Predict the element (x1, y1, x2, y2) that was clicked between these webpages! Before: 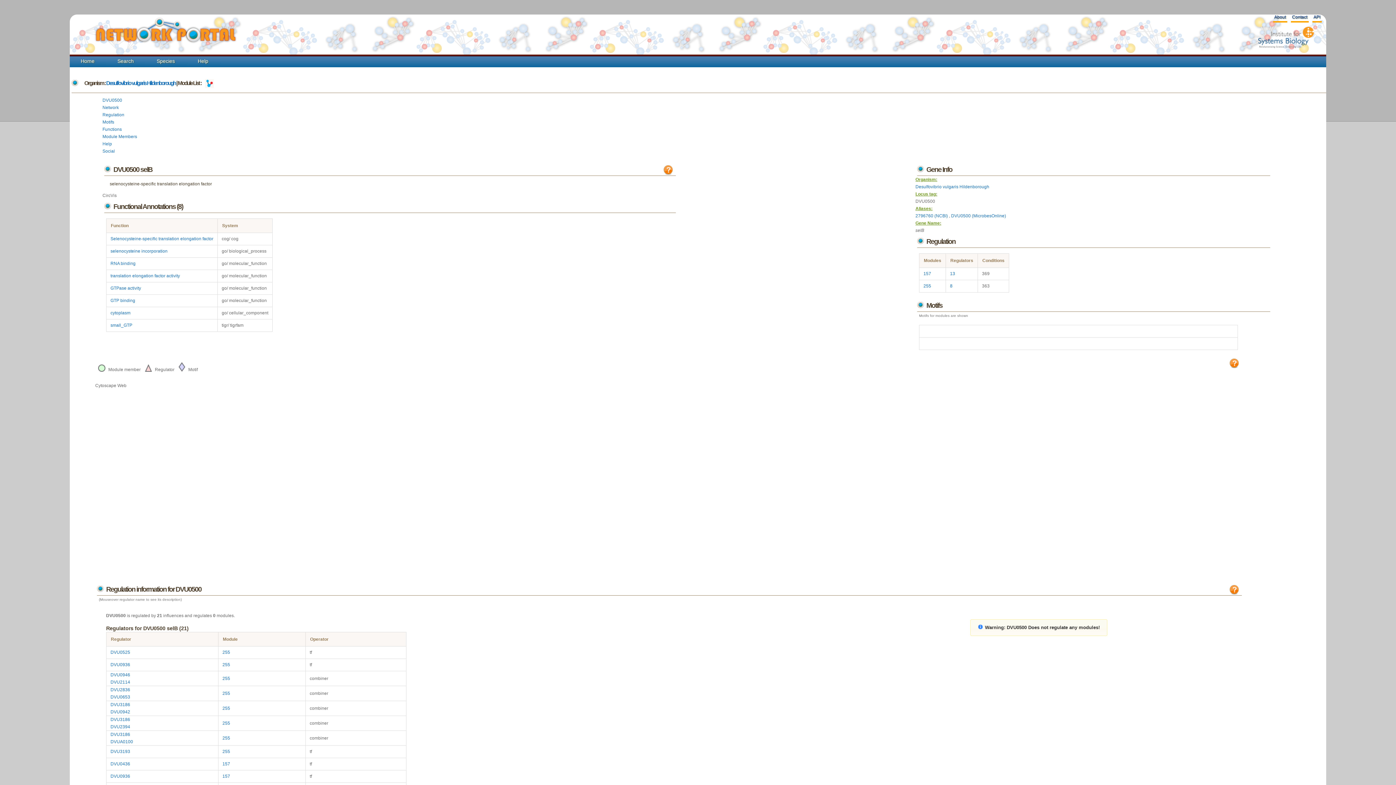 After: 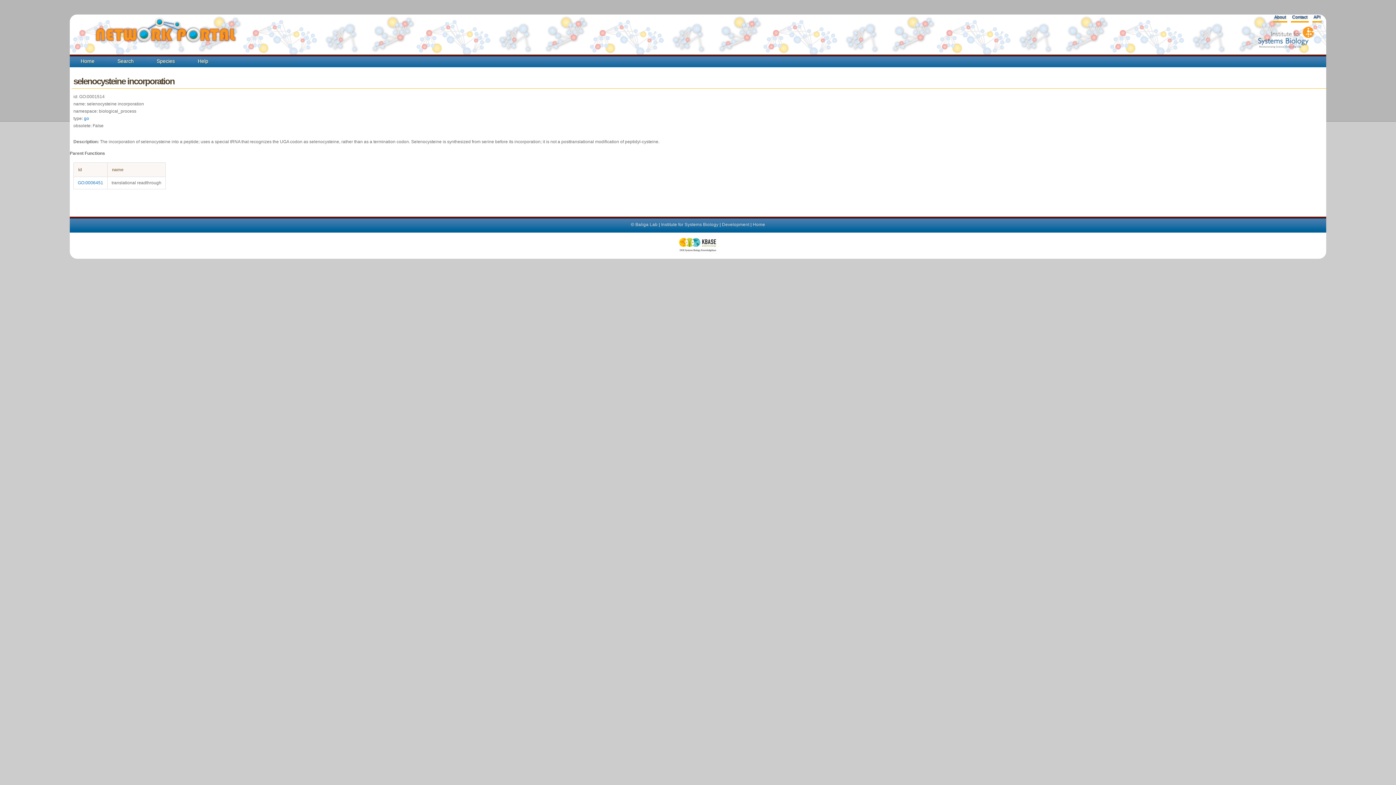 Action: bbox: (110, 248, 167, 253) label: selenocysteine incorporation